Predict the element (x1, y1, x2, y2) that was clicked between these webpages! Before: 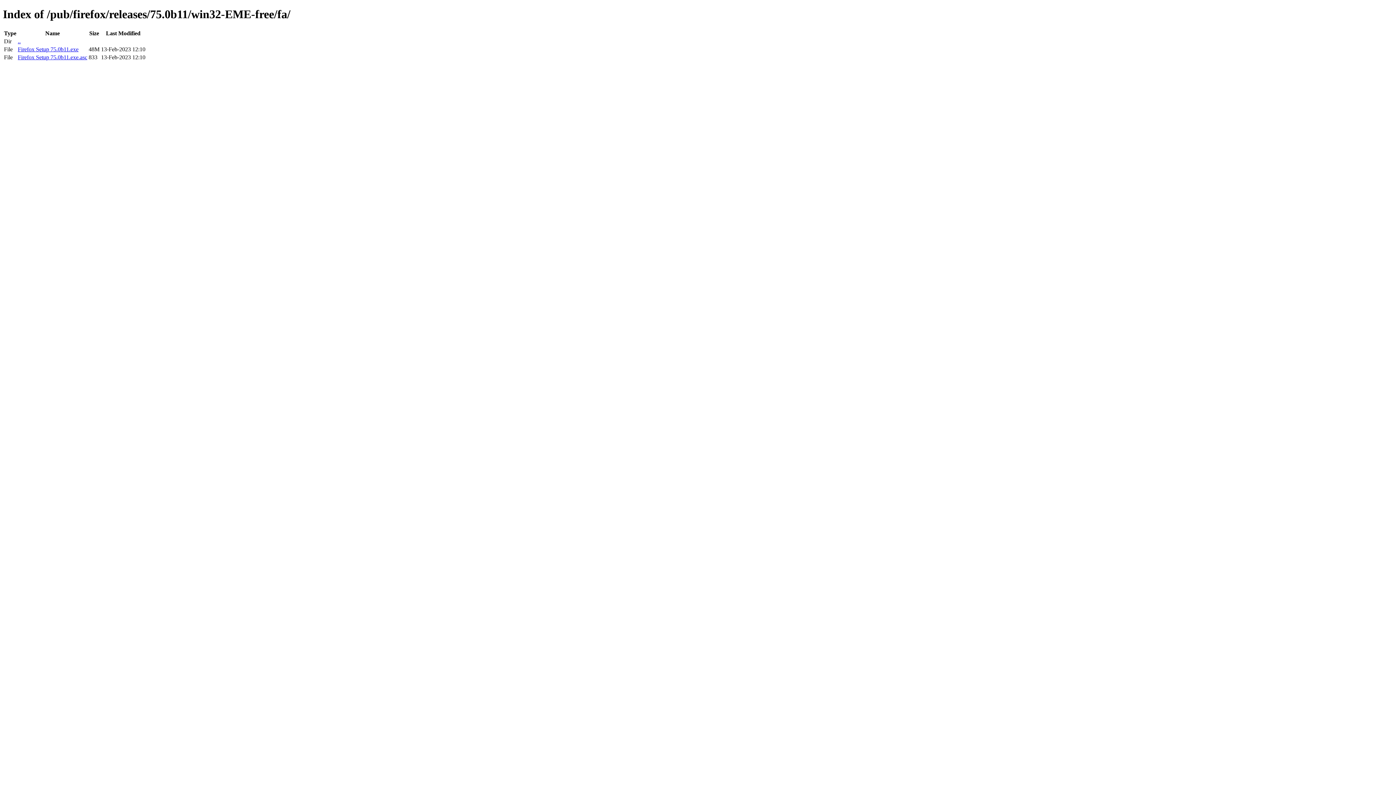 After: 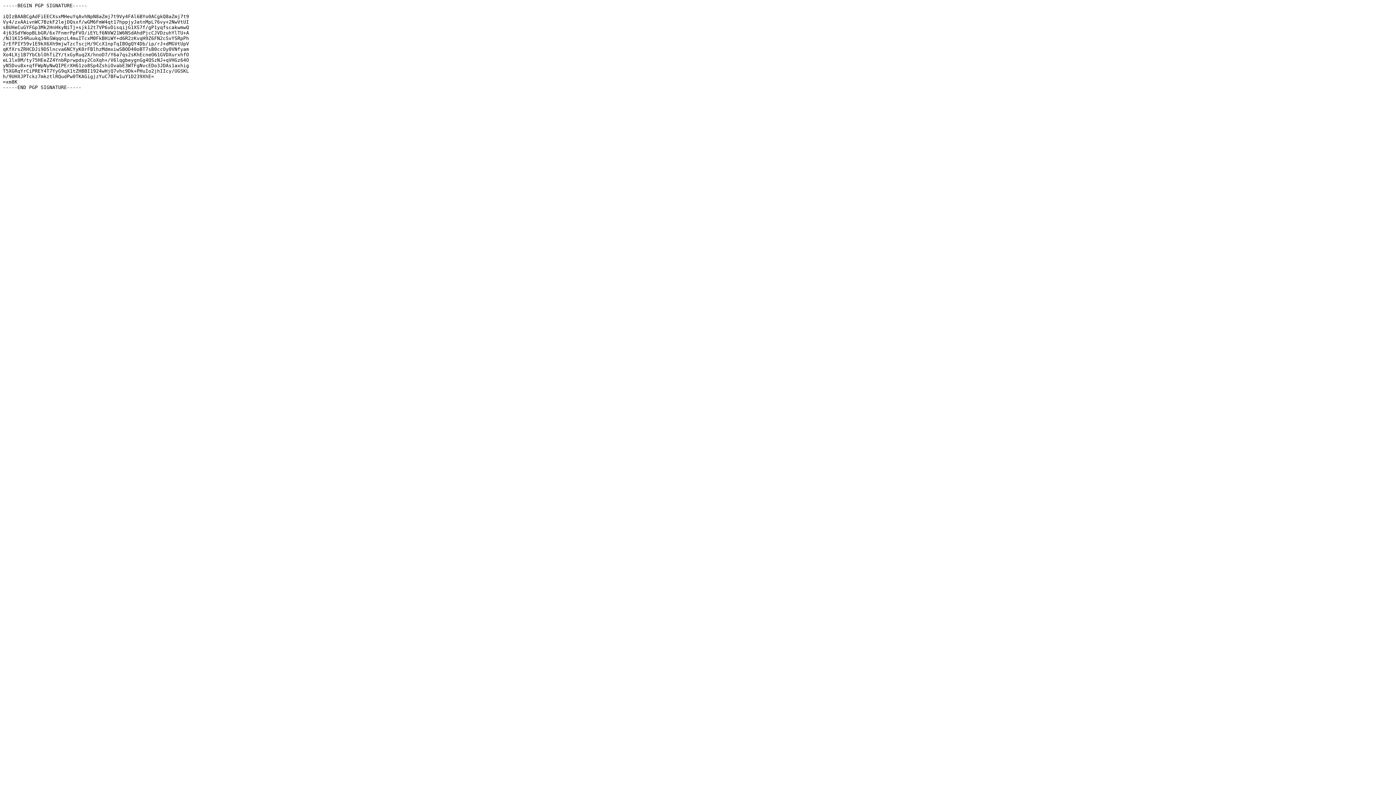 Action: bbox: (17, 54, 87, 60) label: Firefox Setup 75.0b11.exe.asc